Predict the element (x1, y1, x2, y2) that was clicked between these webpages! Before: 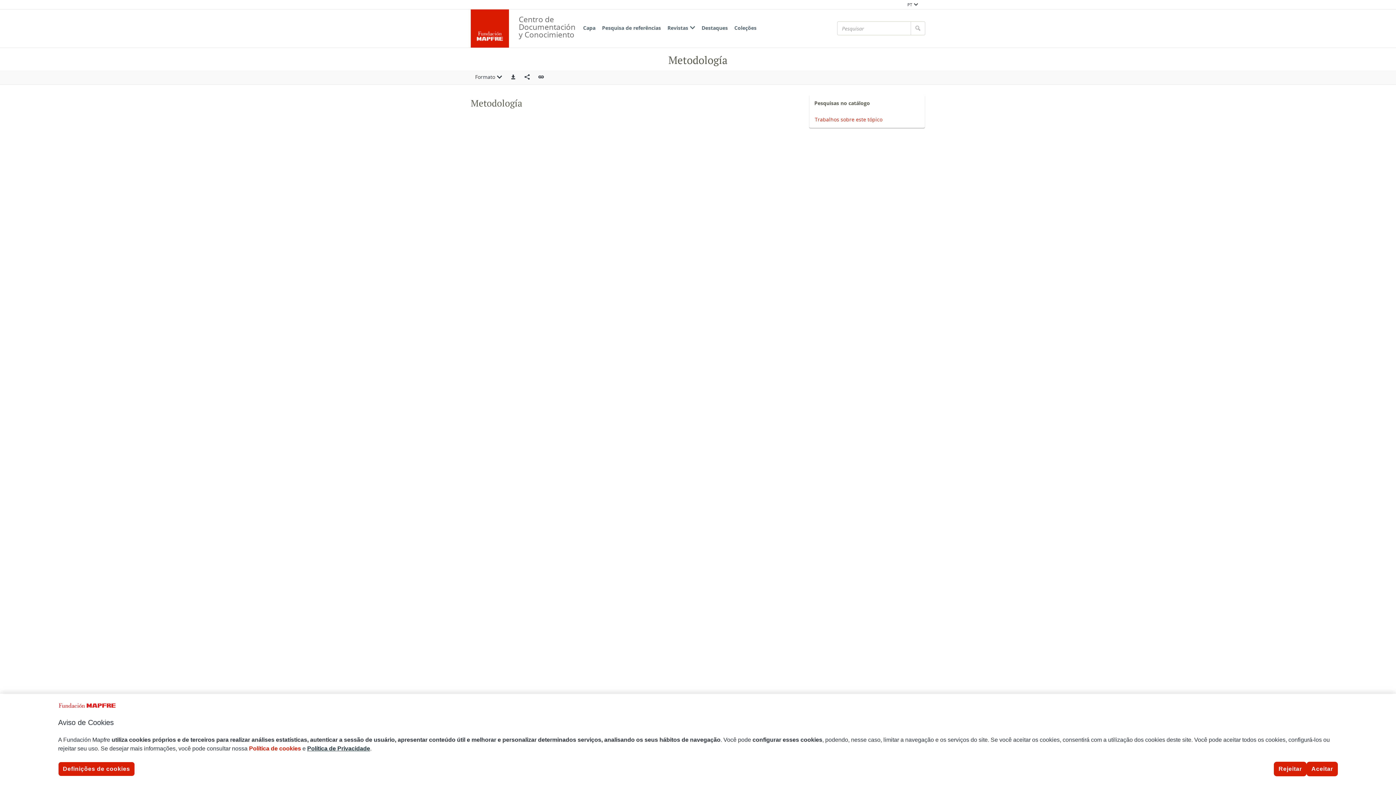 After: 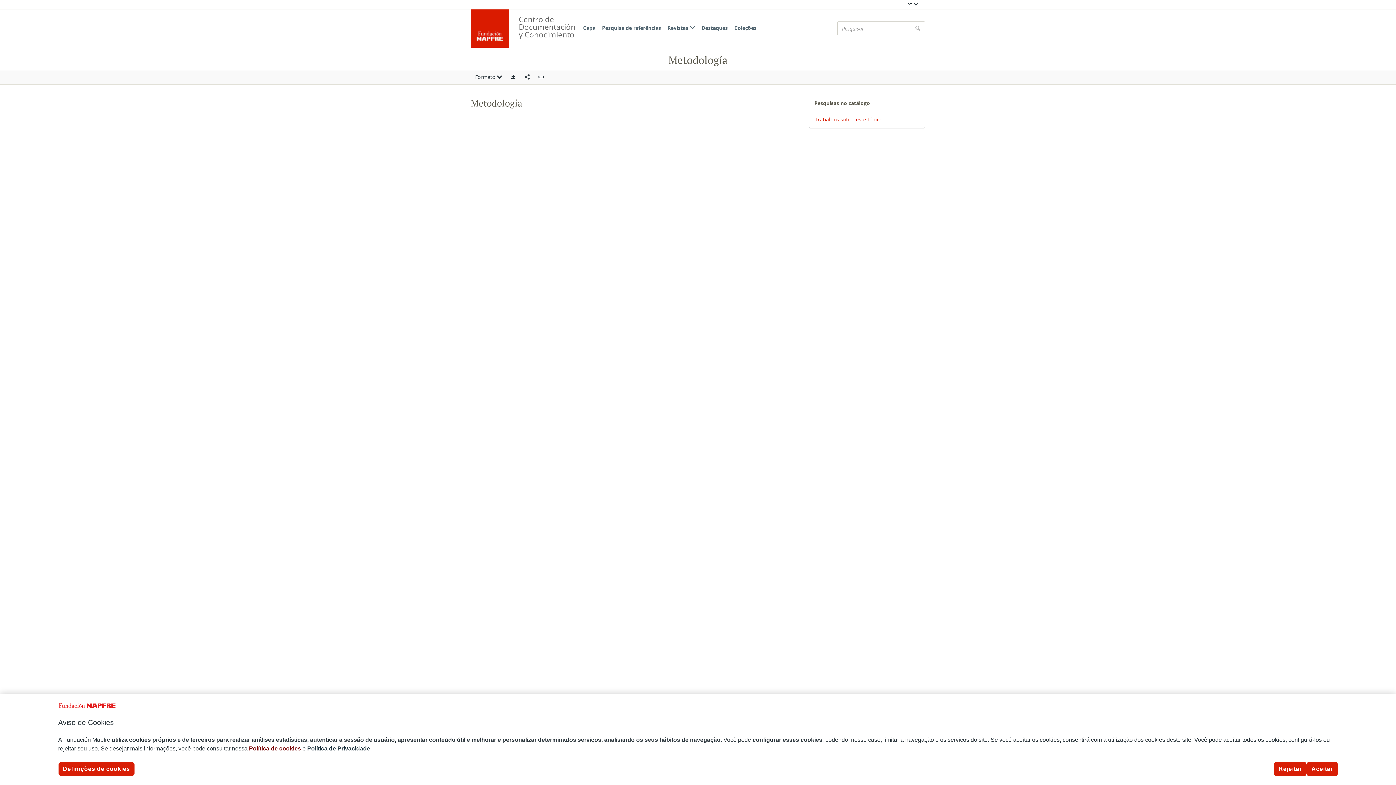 Action: label: Política de cookies bbox: (249, 745, 301, 752)